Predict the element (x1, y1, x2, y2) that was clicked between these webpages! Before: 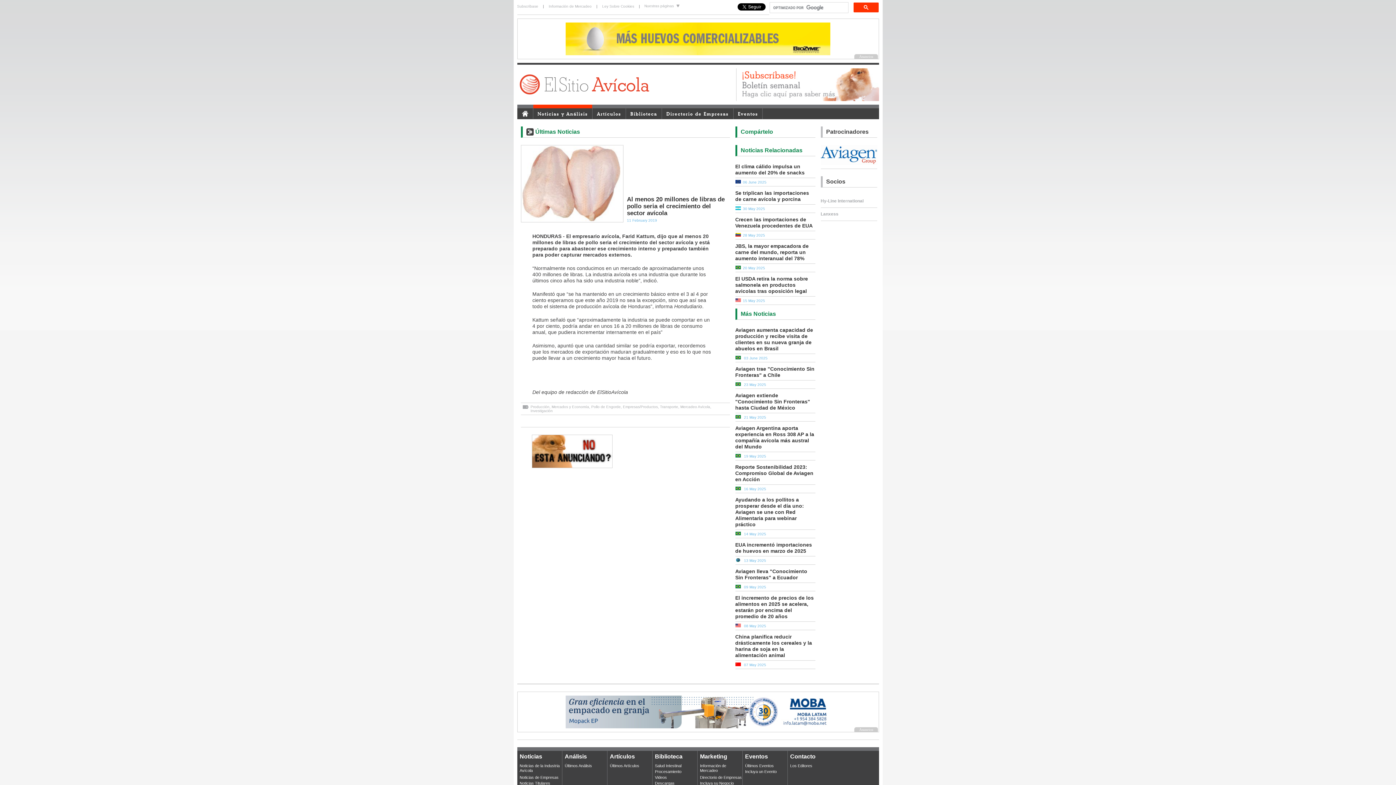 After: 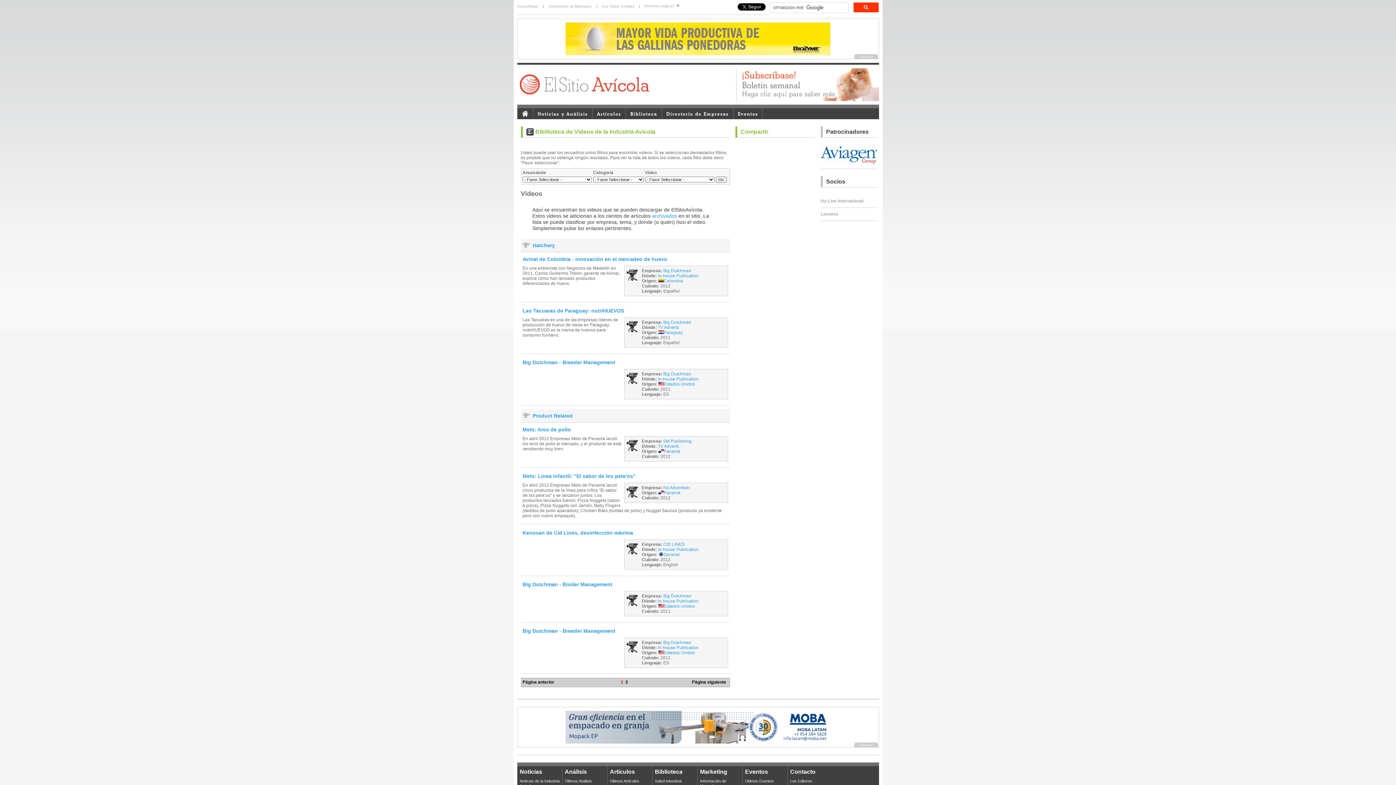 Action: label: Videos bbox: (655, 775, 667, 780)